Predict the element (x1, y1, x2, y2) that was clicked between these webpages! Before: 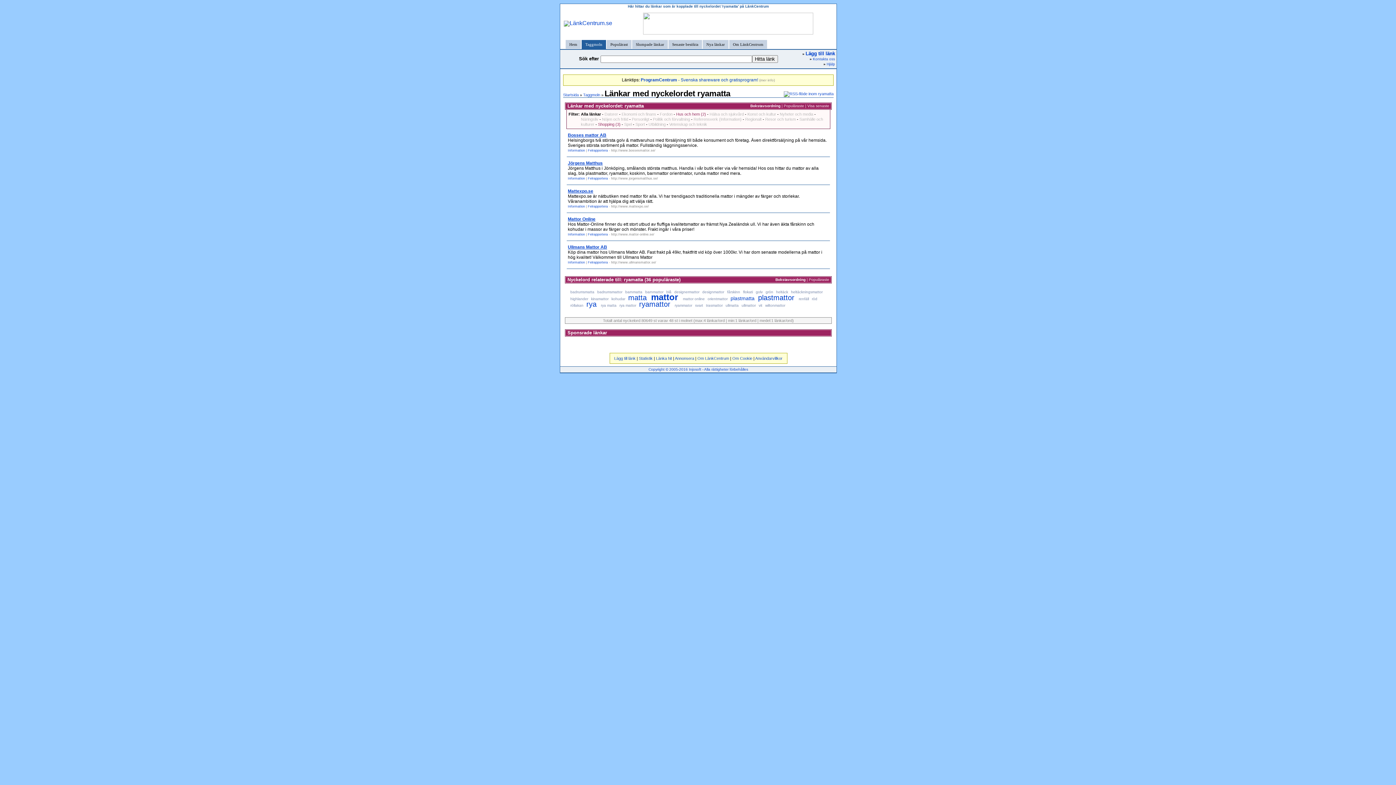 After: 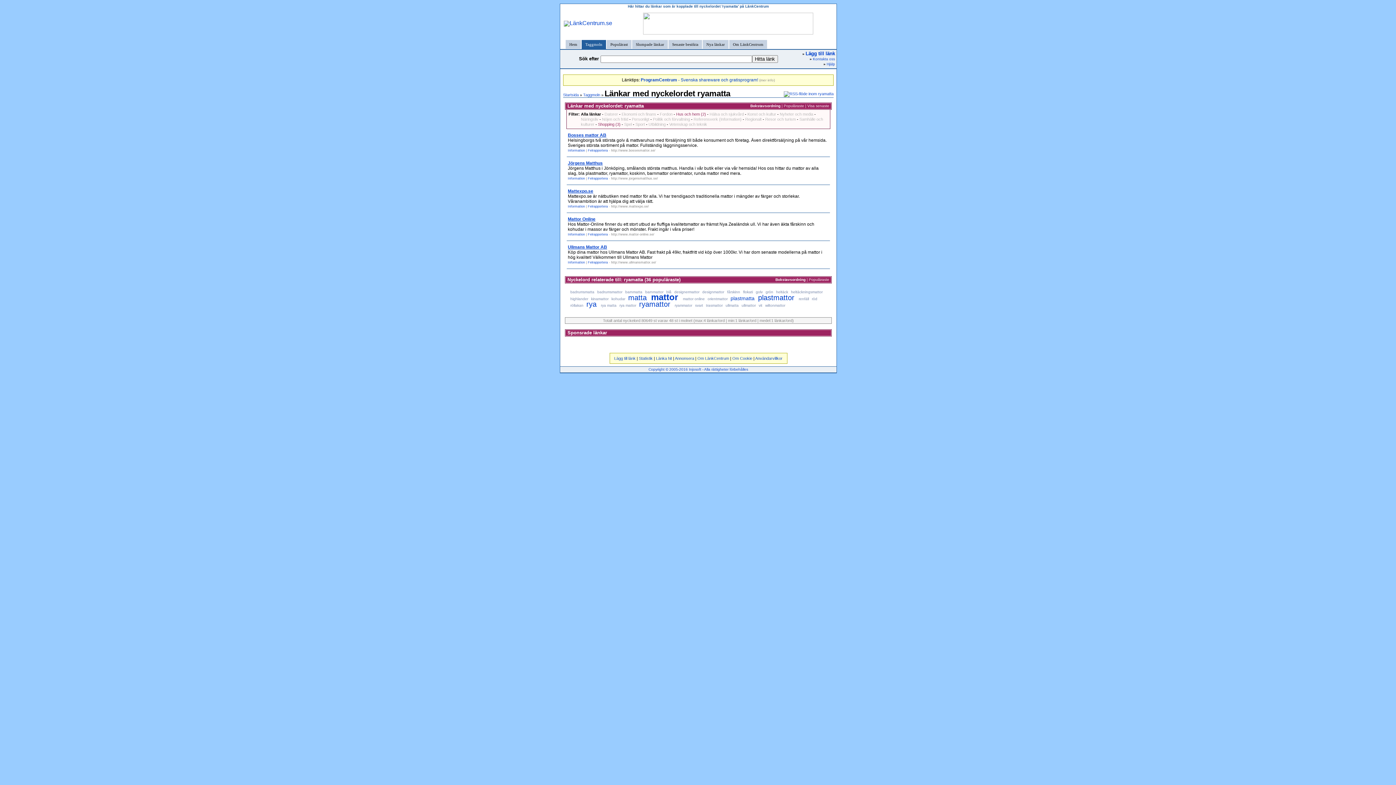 Action: bbox: (643, 29, 813, 35)